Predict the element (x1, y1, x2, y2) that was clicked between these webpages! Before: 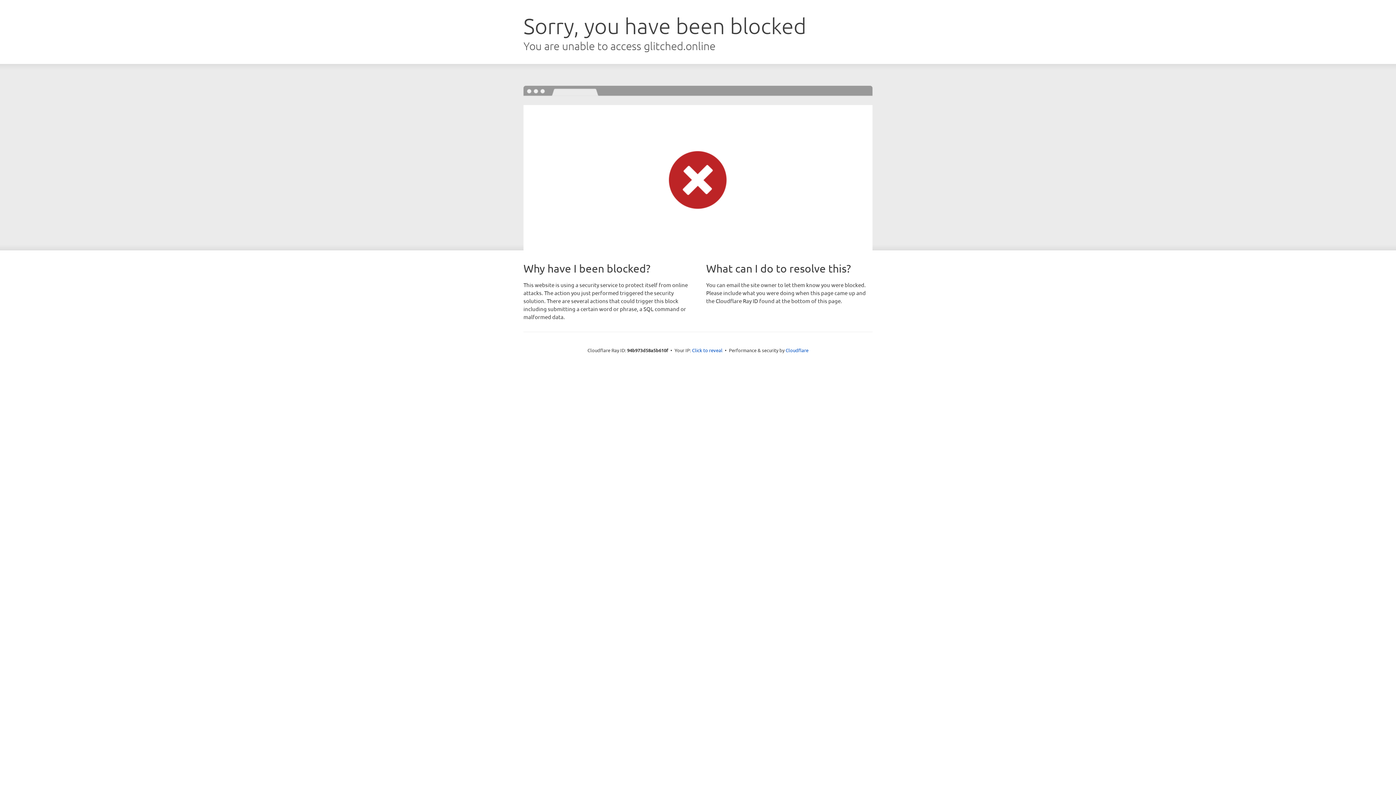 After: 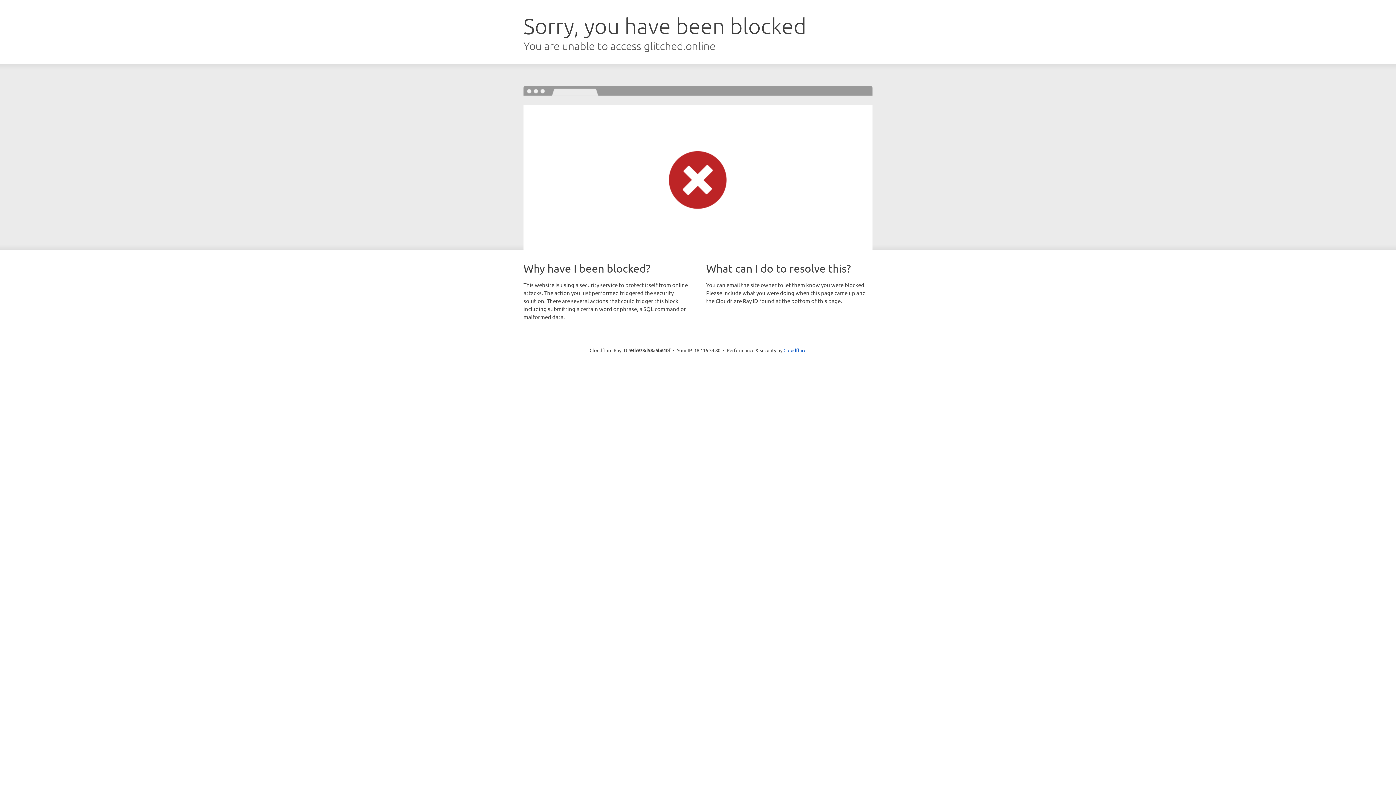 Action: bbox: (692, 346, 722, 353) label: Click to reveal